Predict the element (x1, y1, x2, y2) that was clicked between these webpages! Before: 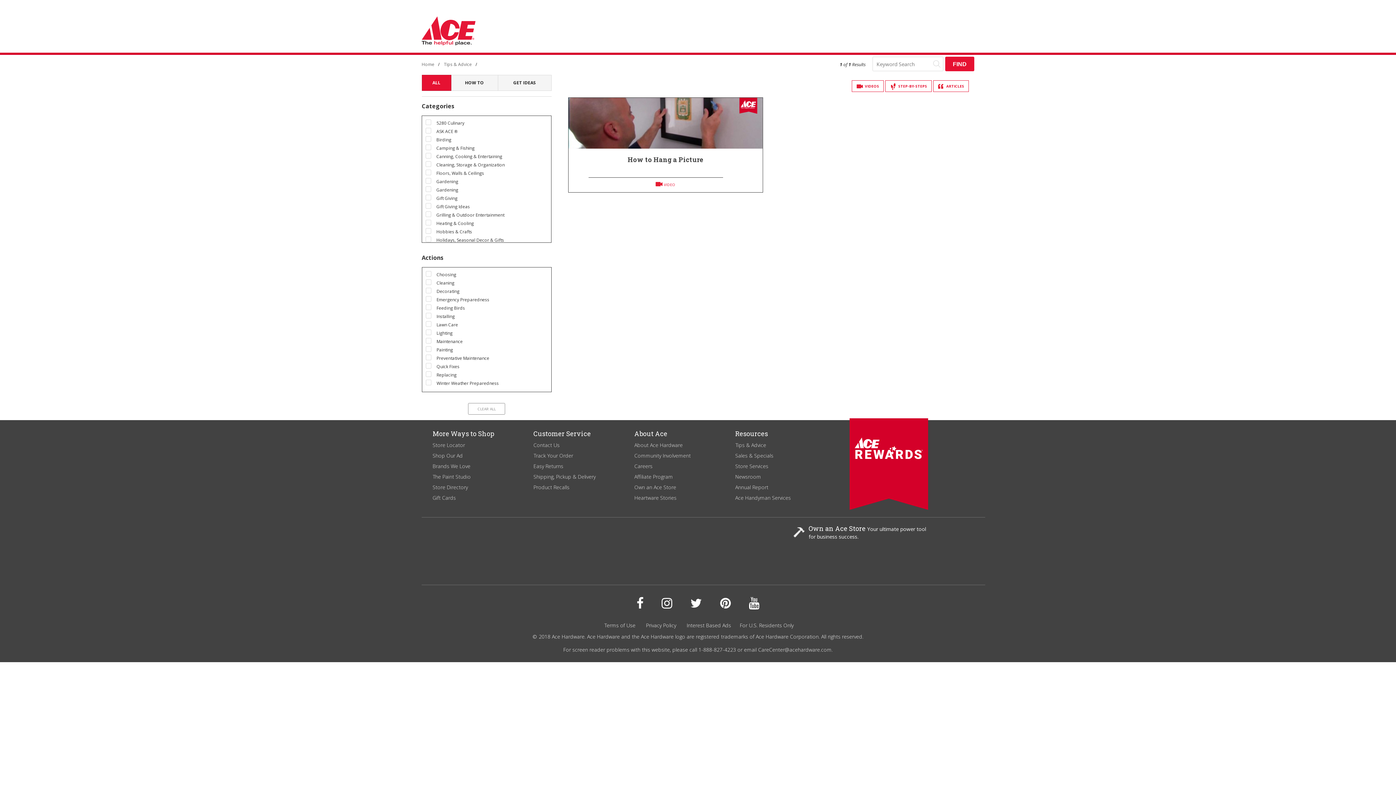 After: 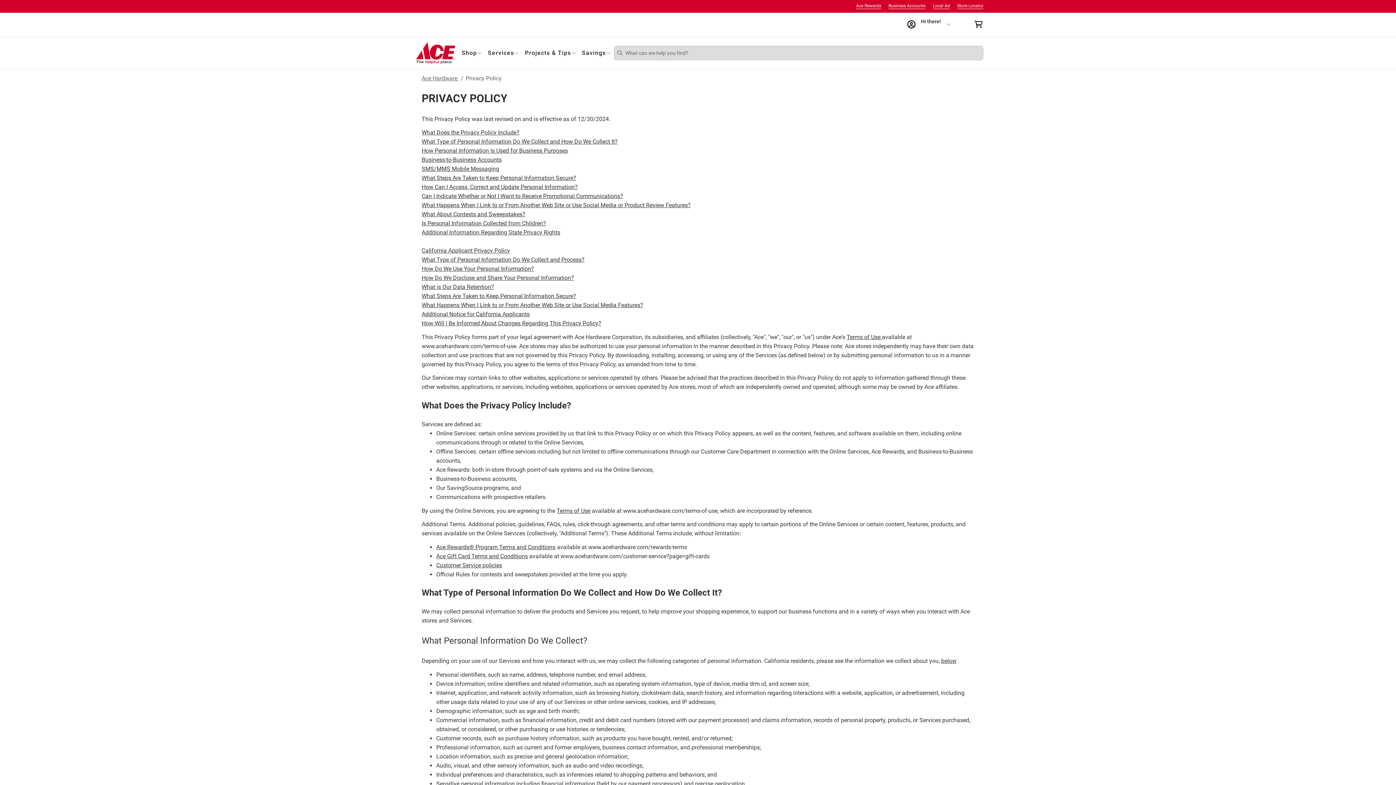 Action: bbox: (685, 622, 731, 629) label: Interest Based Ads